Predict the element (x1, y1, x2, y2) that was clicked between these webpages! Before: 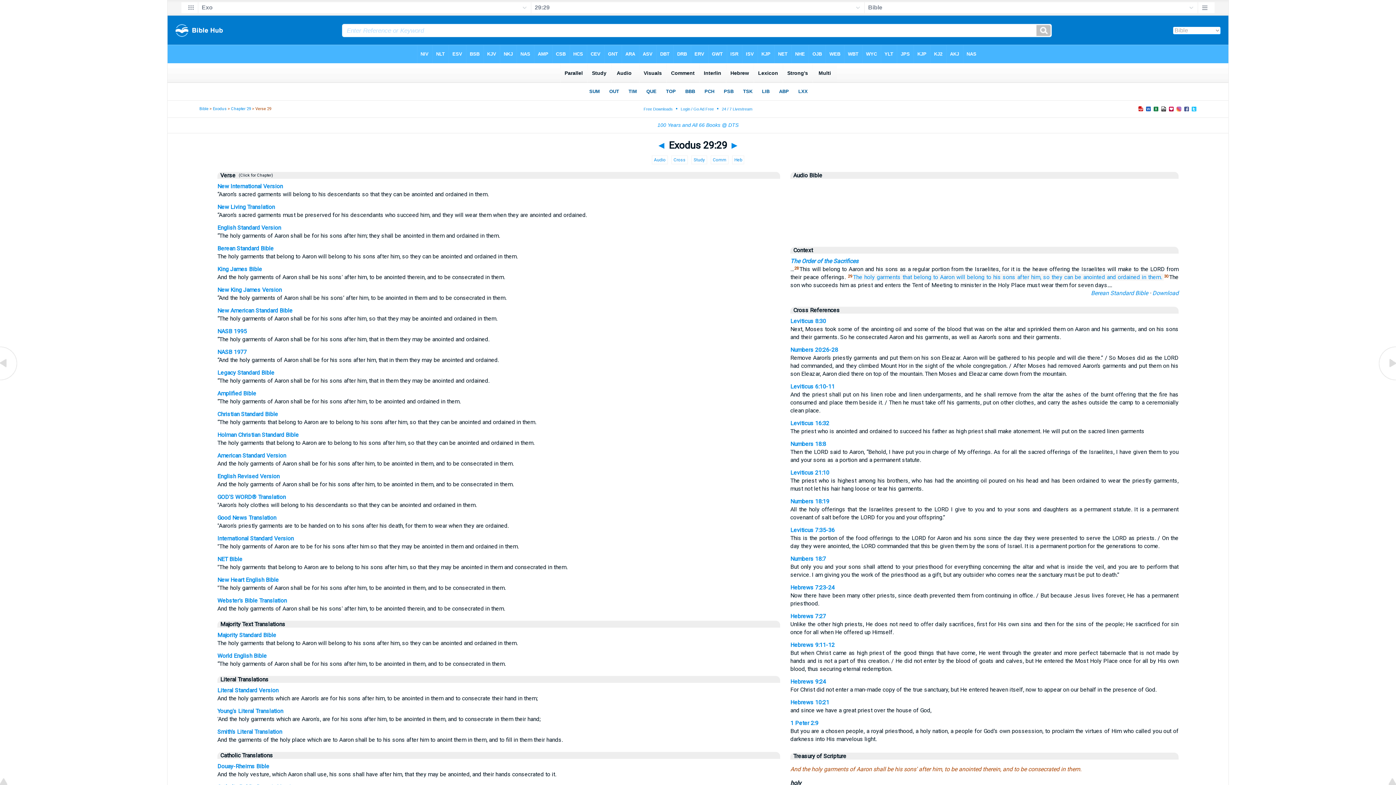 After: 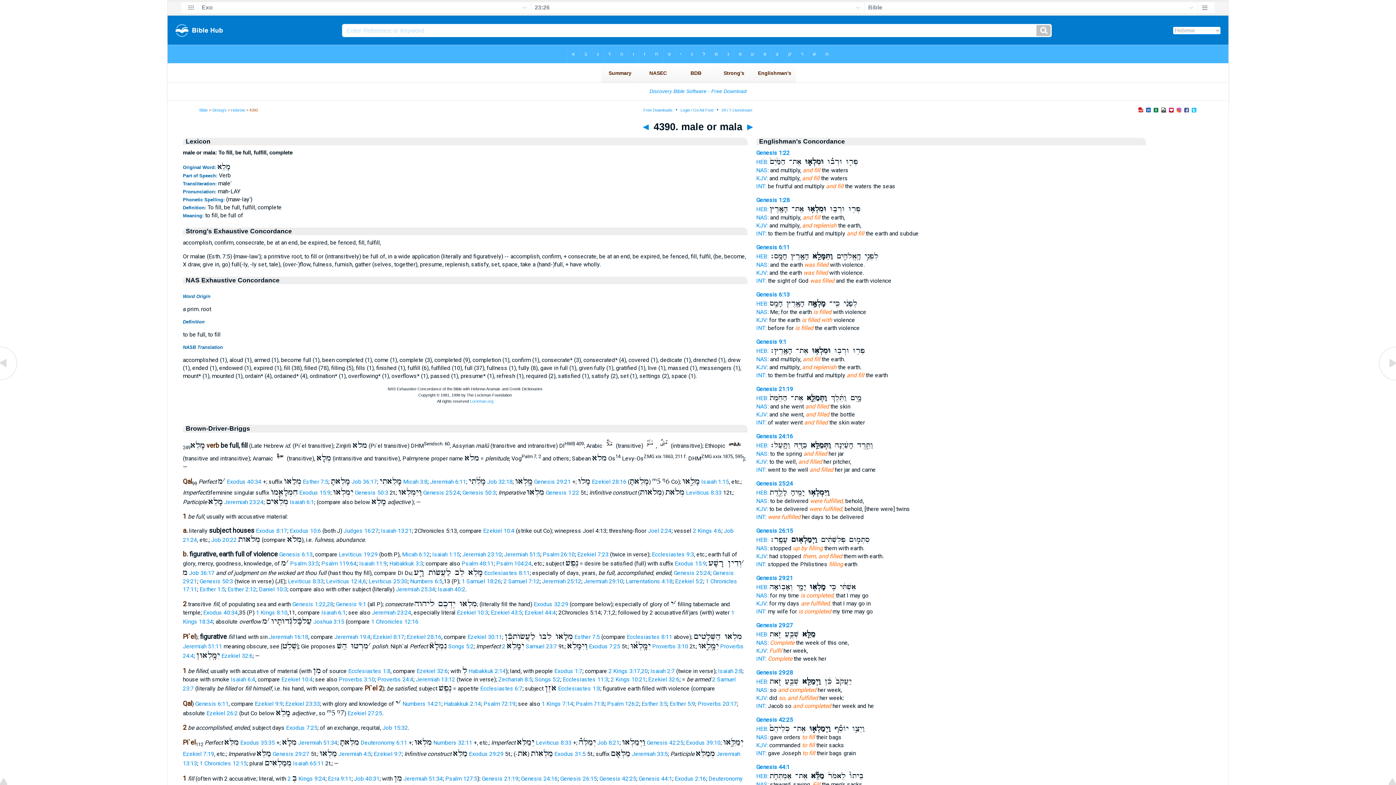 Action: bbox: (1107, 273, 1140, 280) label: and ordained